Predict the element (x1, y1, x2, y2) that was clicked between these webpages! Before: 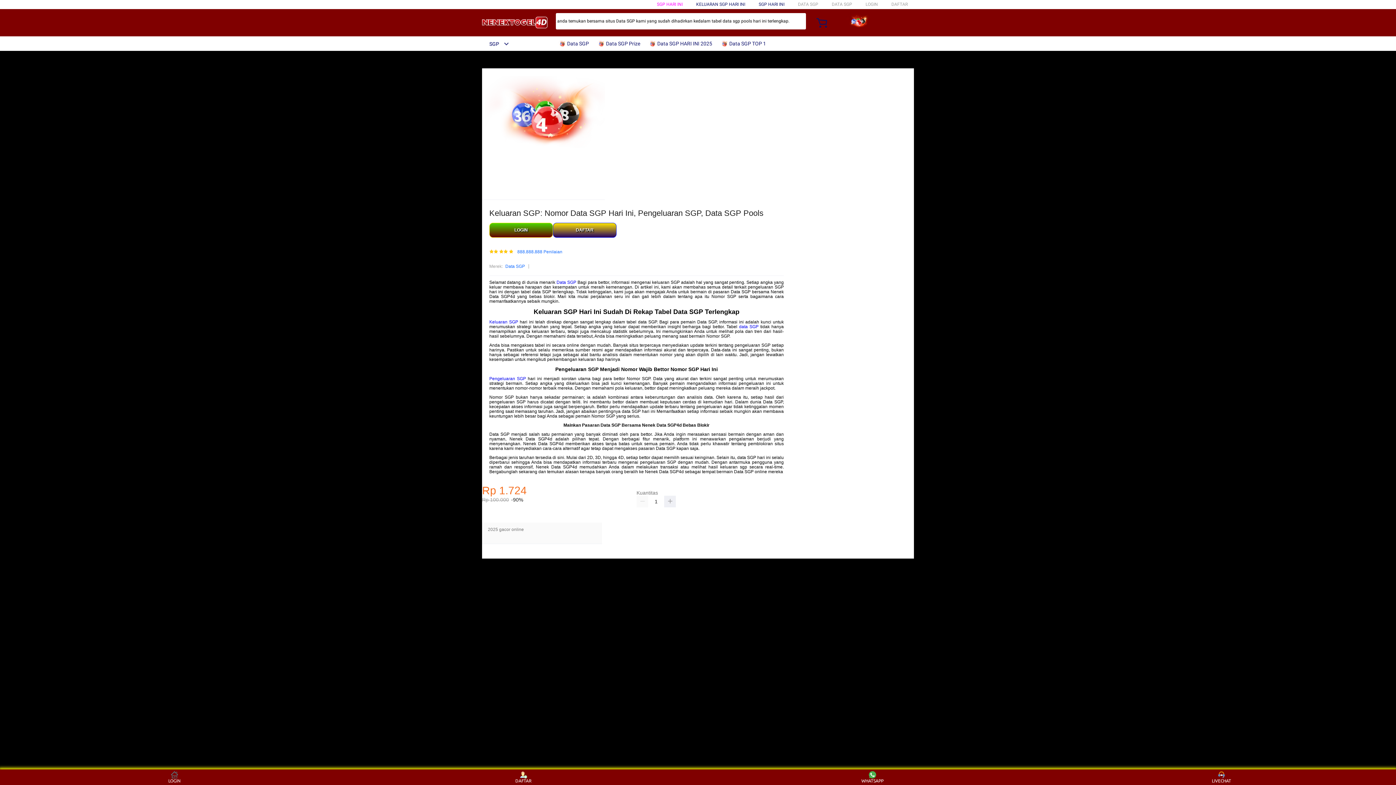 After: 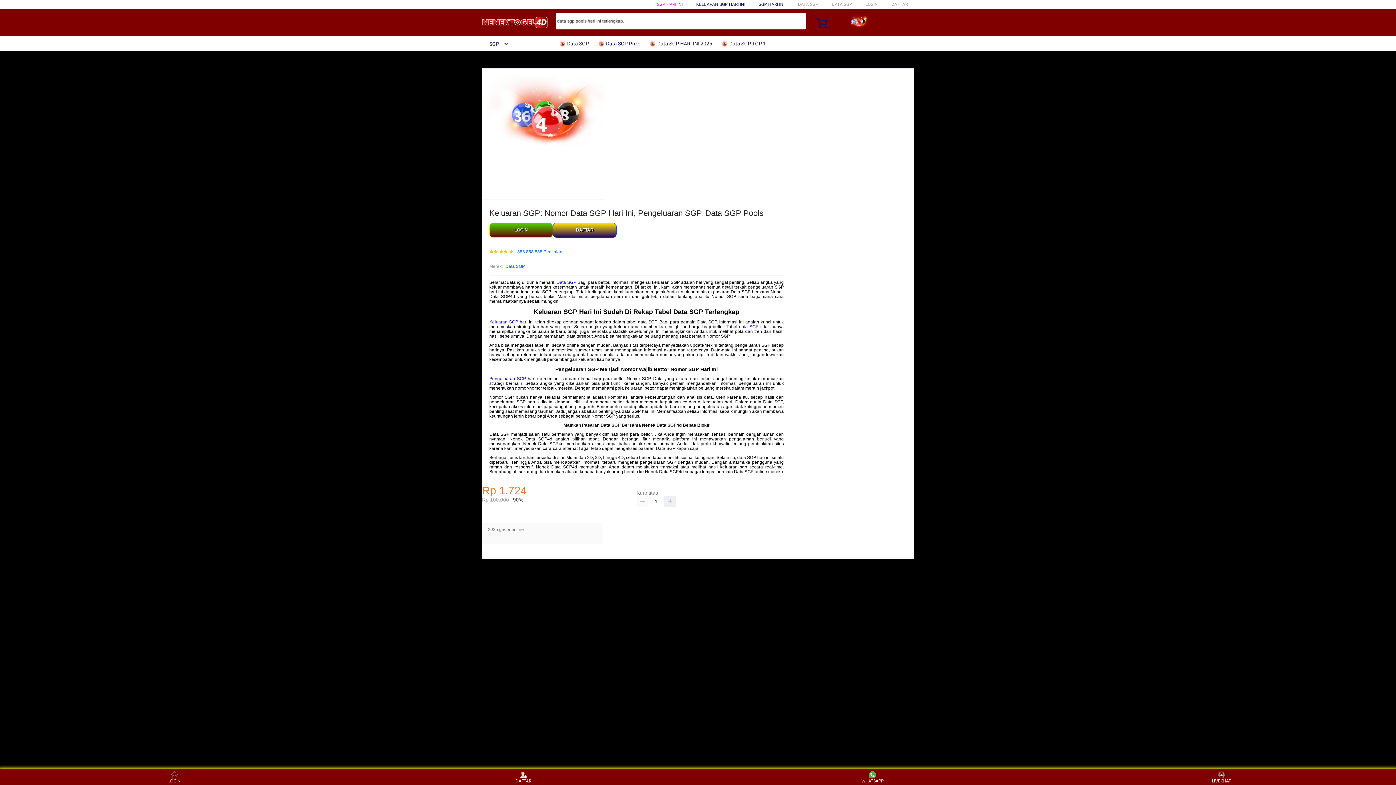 Action: bbox: (636, 496, 648, 507)